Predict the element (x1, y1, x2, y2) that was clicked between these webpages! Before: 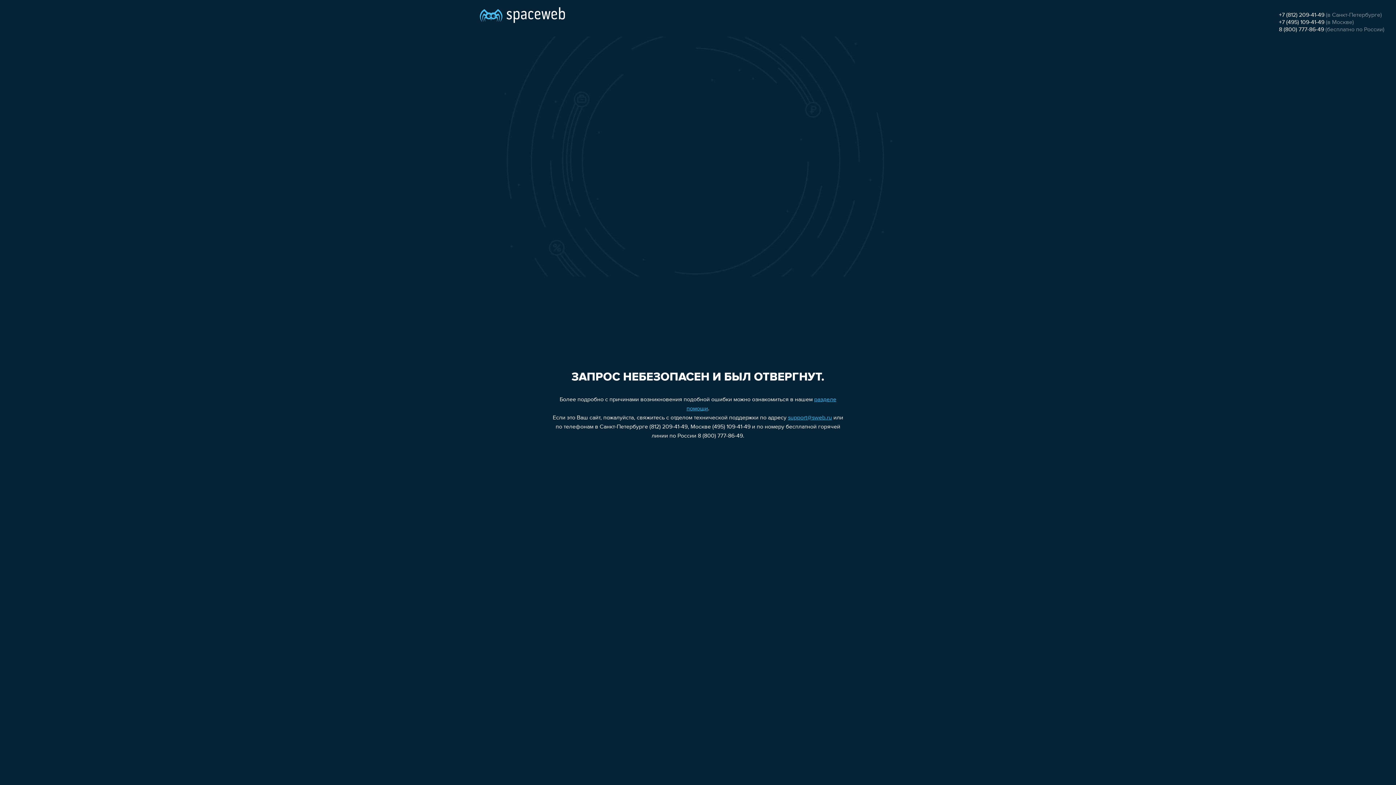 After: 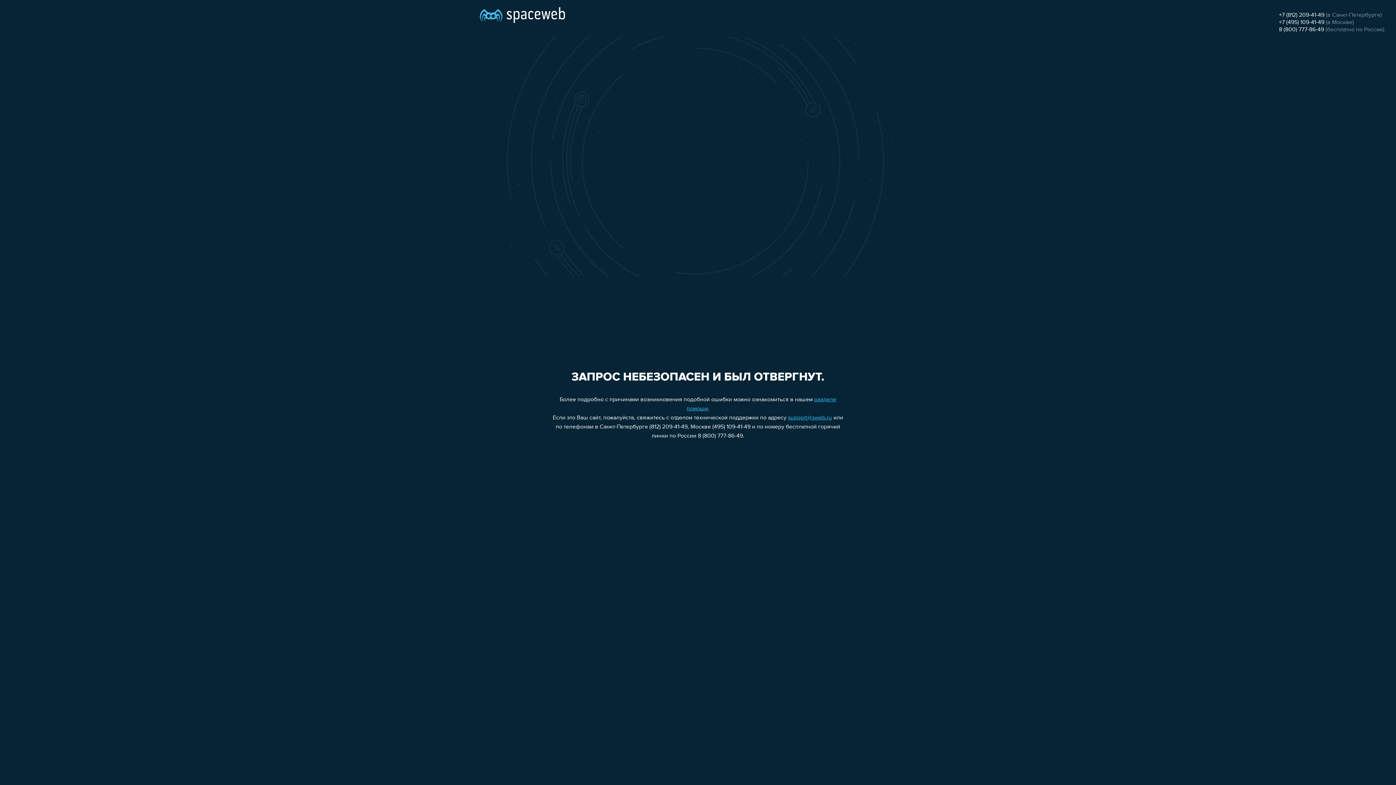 Action: bbox: (788, 415, 832, 421) label: support@sweb.ru